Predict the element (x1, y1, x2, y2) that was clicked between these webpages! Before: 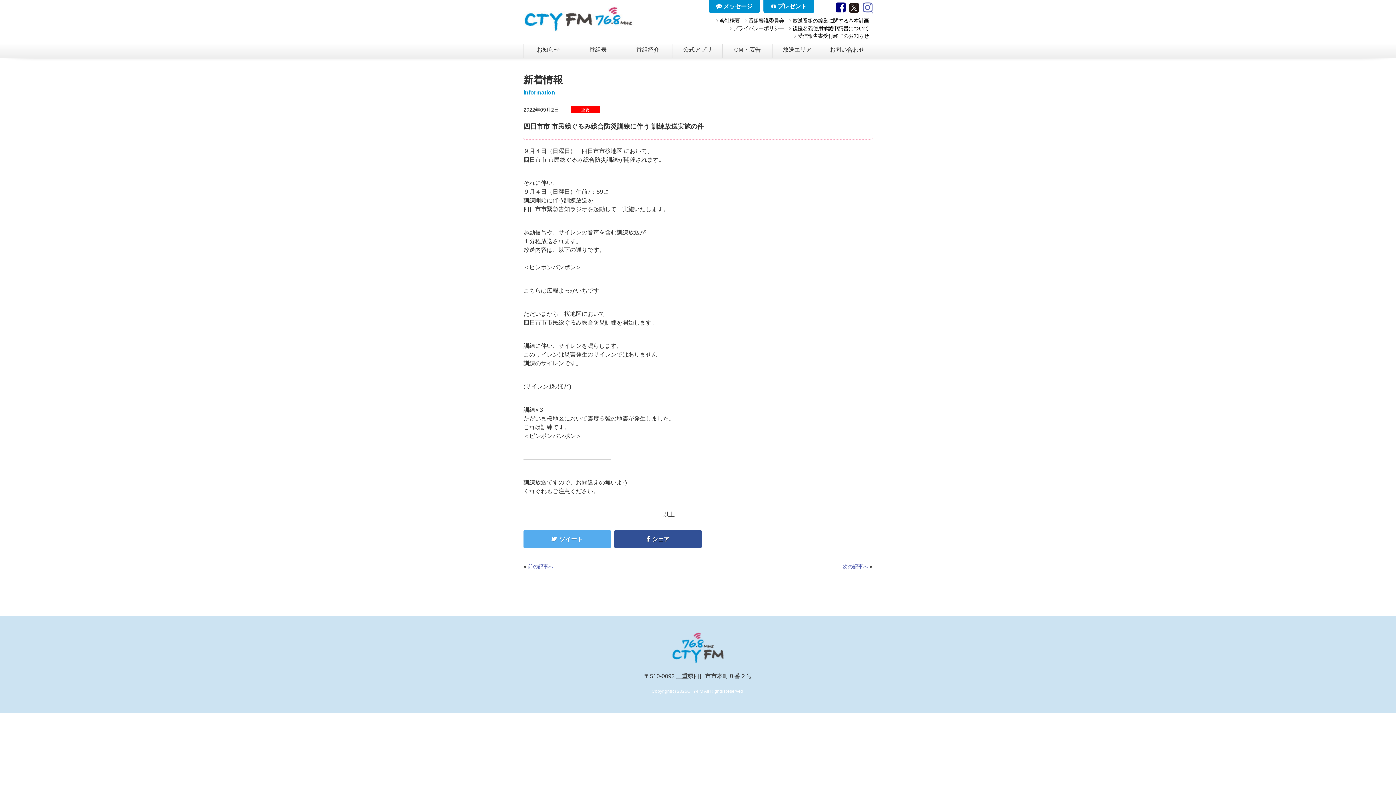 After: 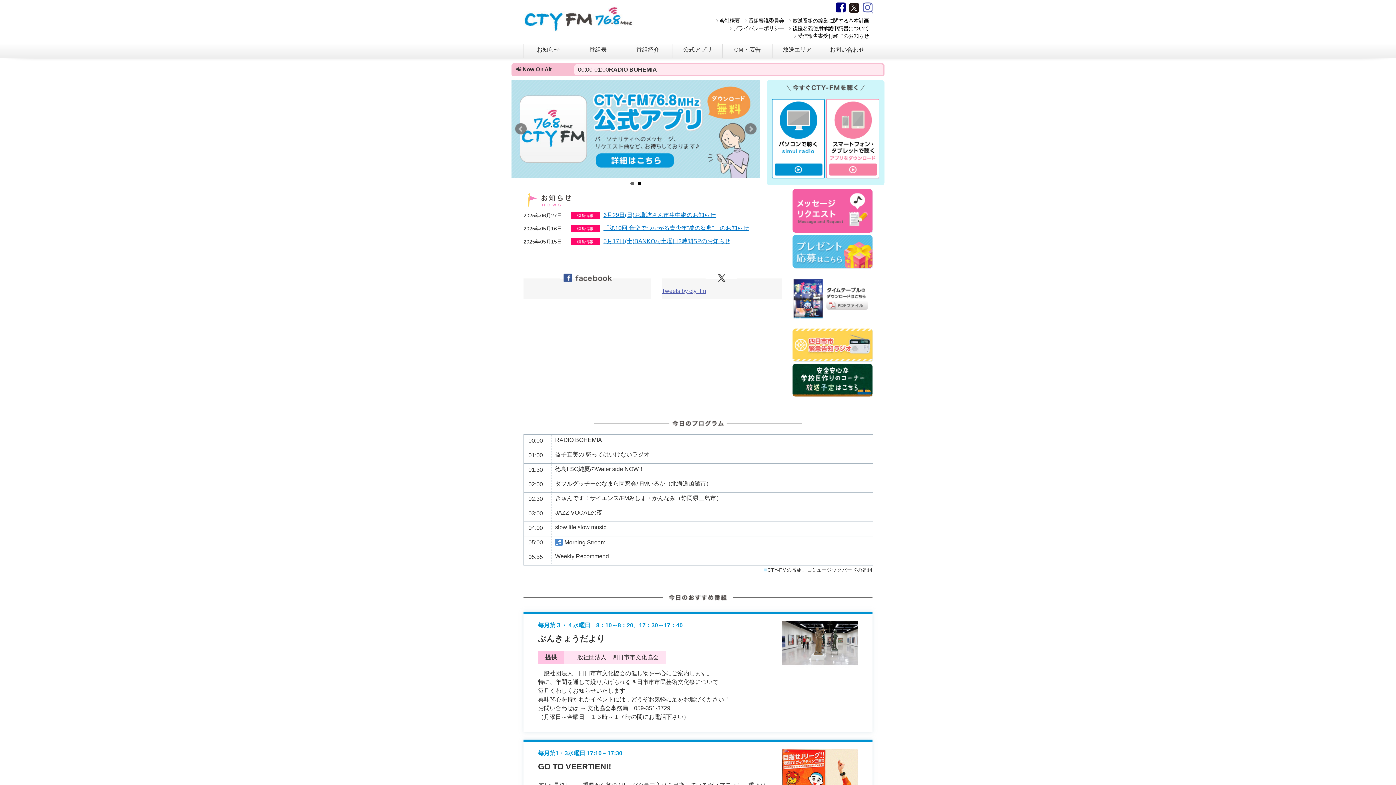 Action: bbox: (523, 29, 634, 34)